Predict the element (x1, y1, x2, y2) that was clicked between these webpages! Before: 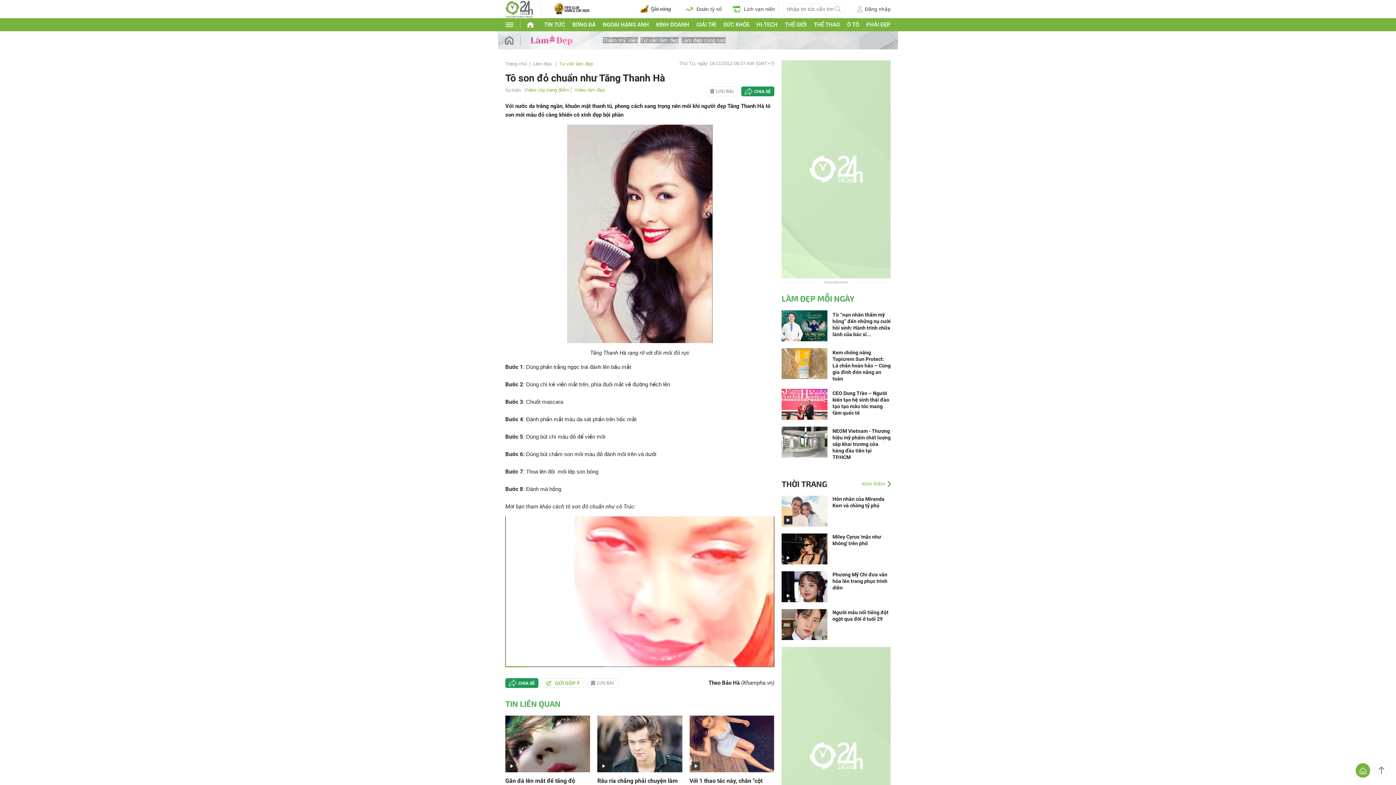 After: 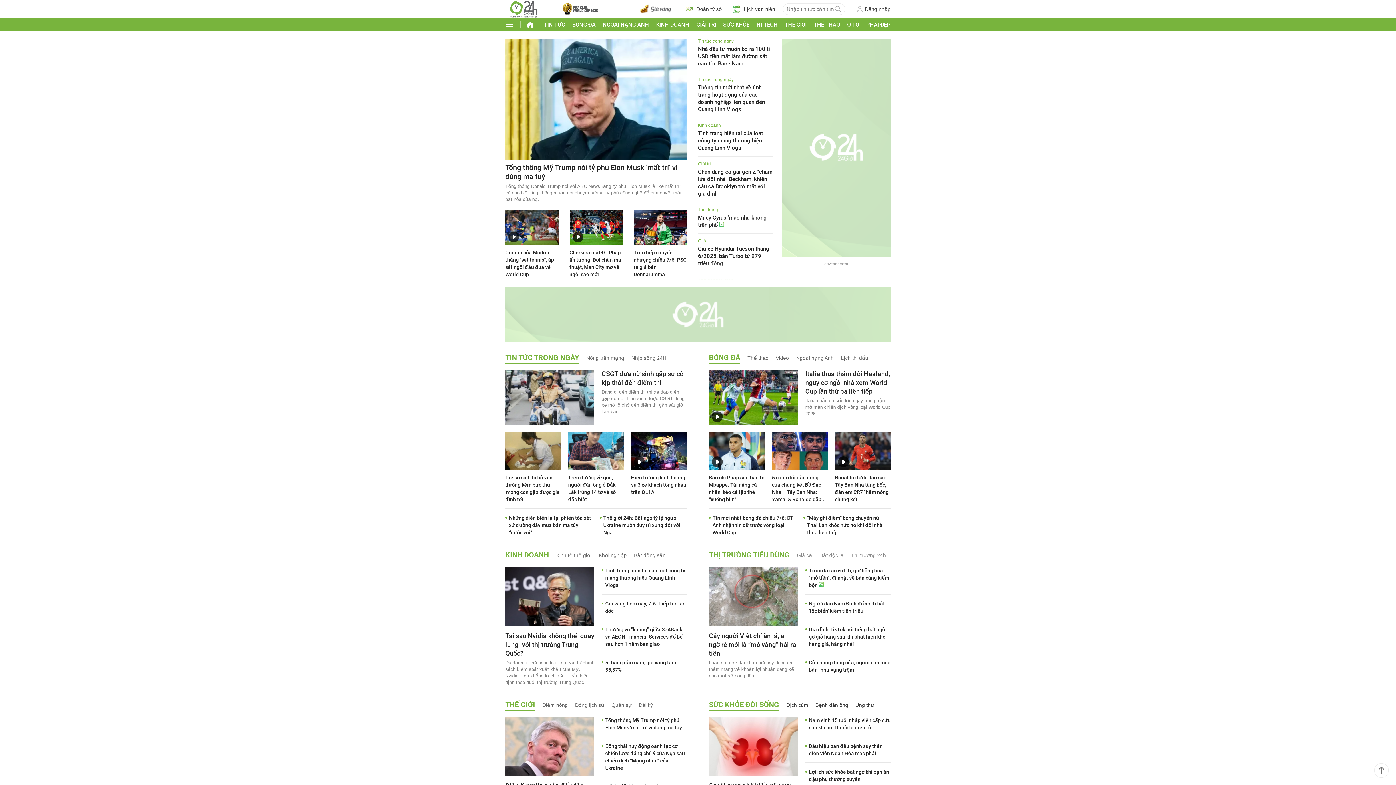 Action: bbox: (524, 18, 537, 31)